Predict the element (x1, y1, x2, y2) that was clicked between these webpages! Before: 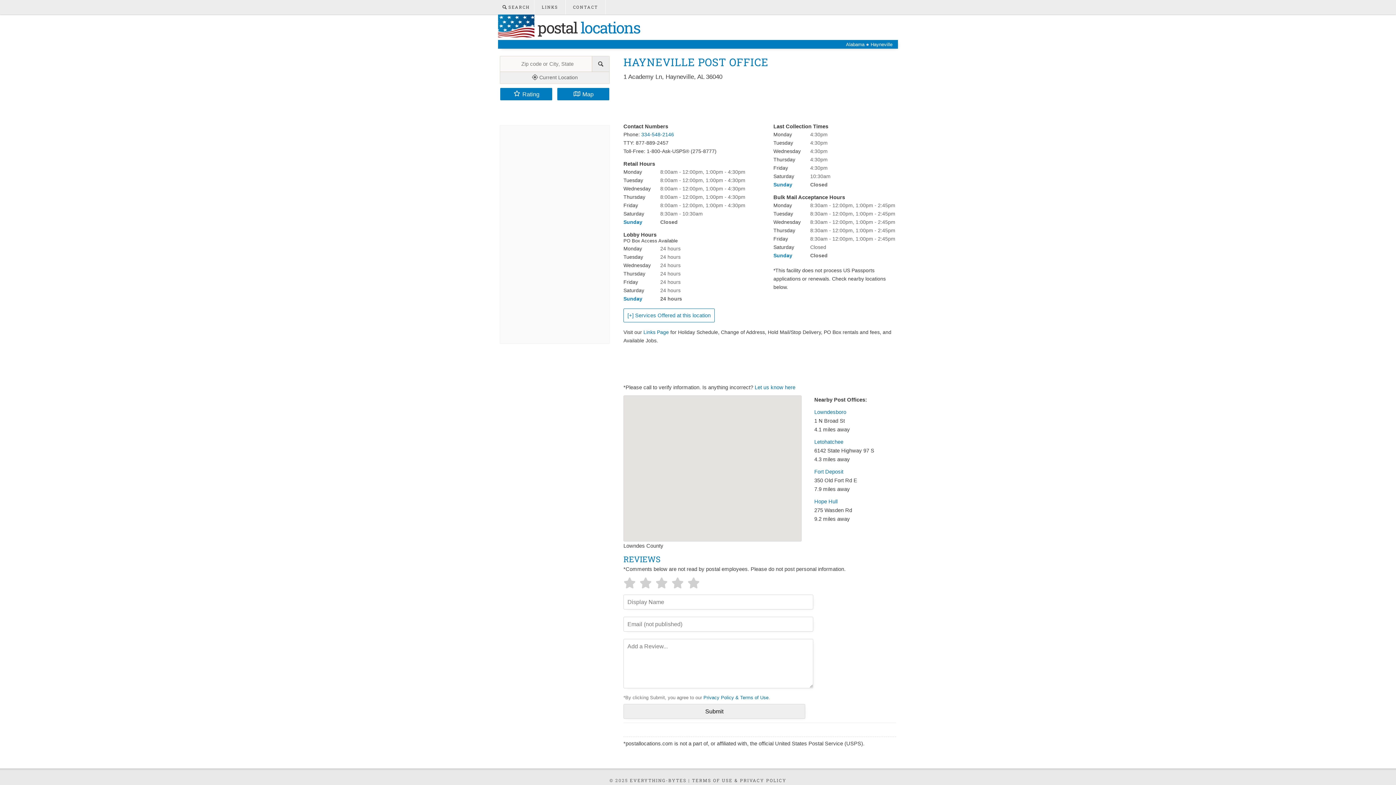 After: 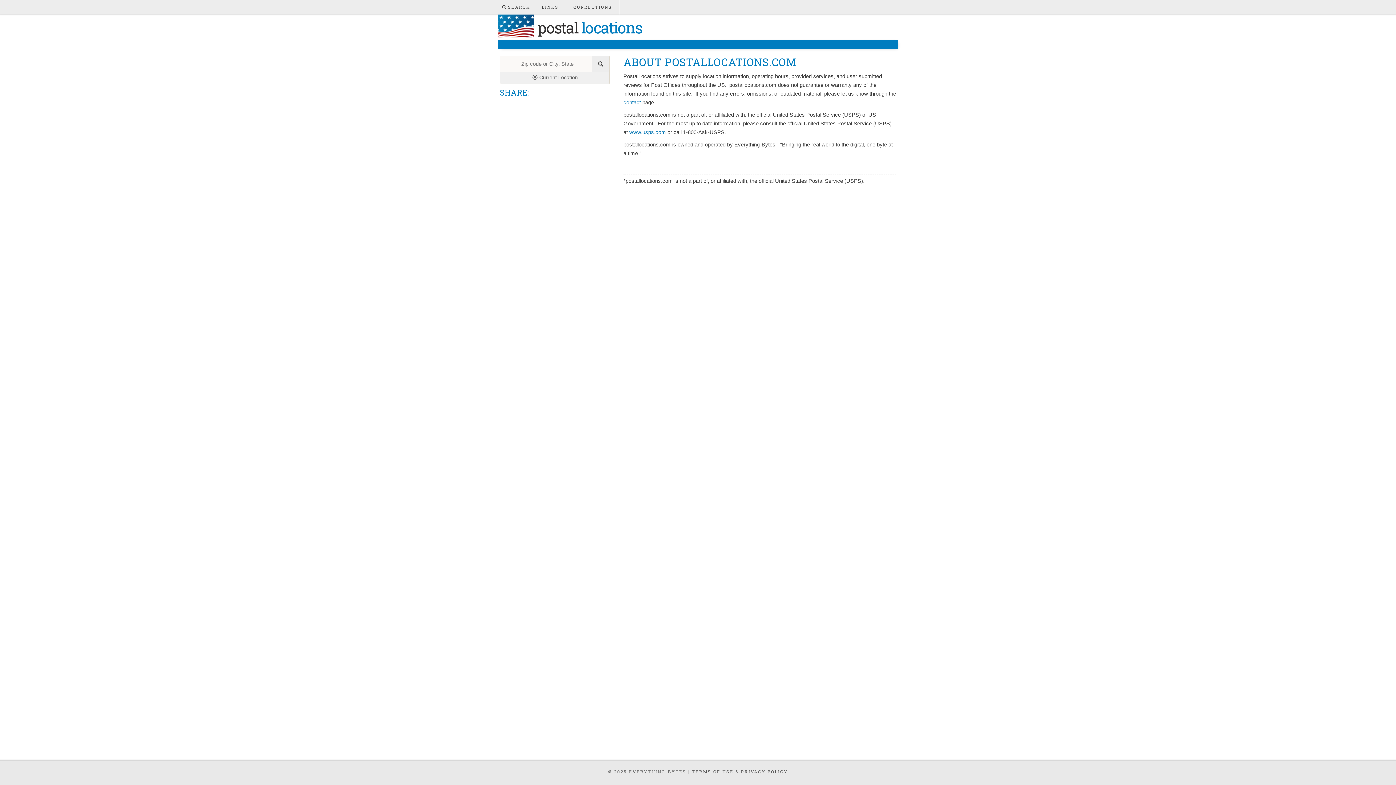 Action: bbox: (630, 777, 686, 783) label: EVERYTHING-BYTES